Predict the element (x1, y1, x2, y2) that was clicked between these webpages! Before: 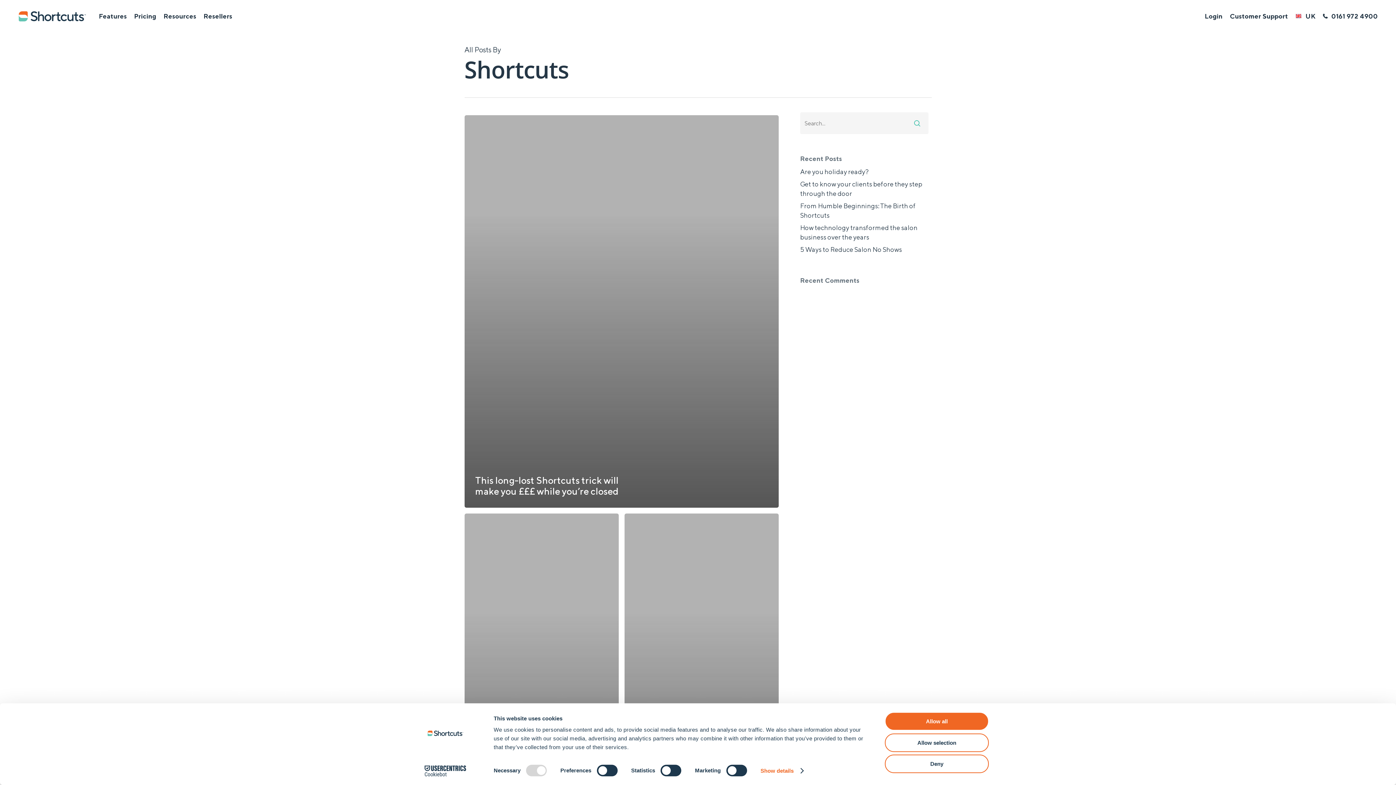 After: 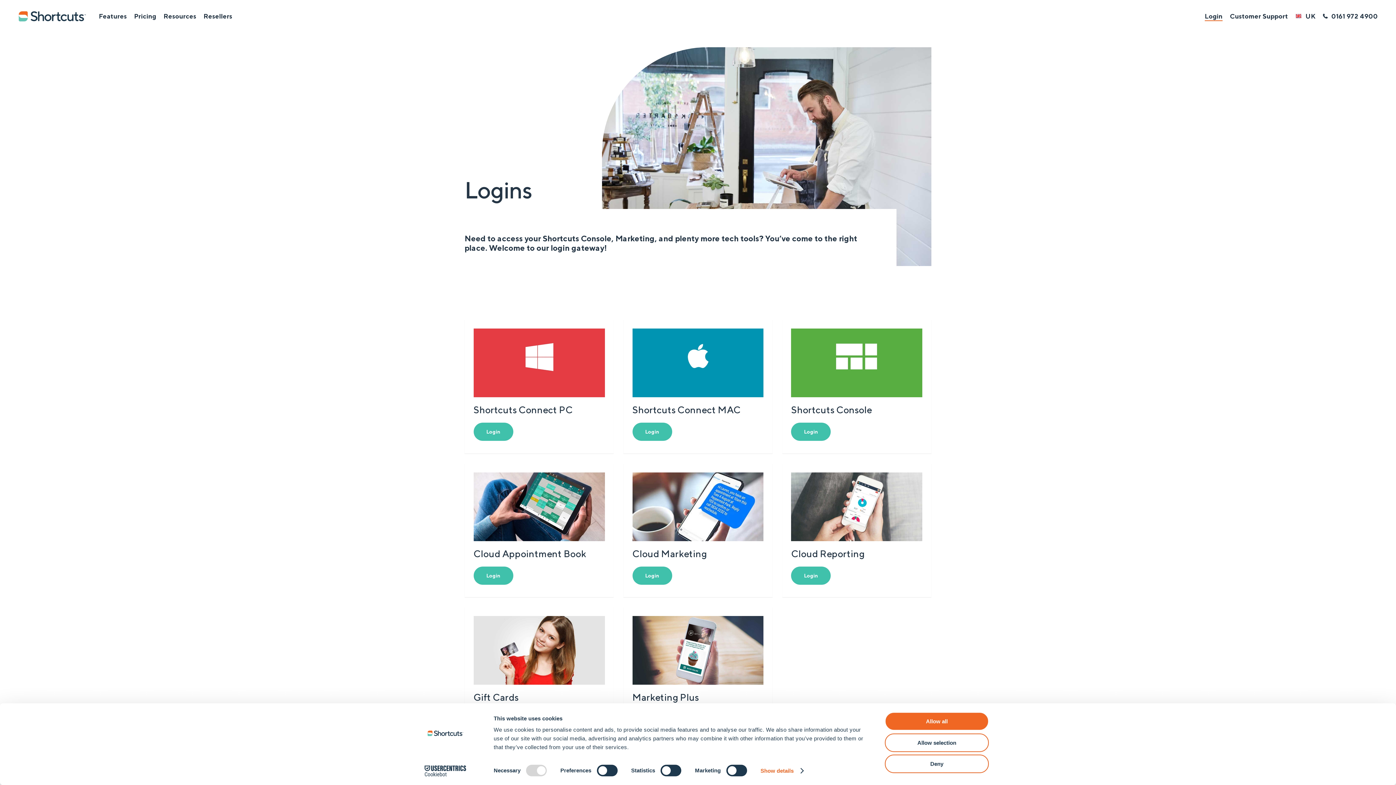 Action: bbox: (1205, 13, 1222, 18) label: Login